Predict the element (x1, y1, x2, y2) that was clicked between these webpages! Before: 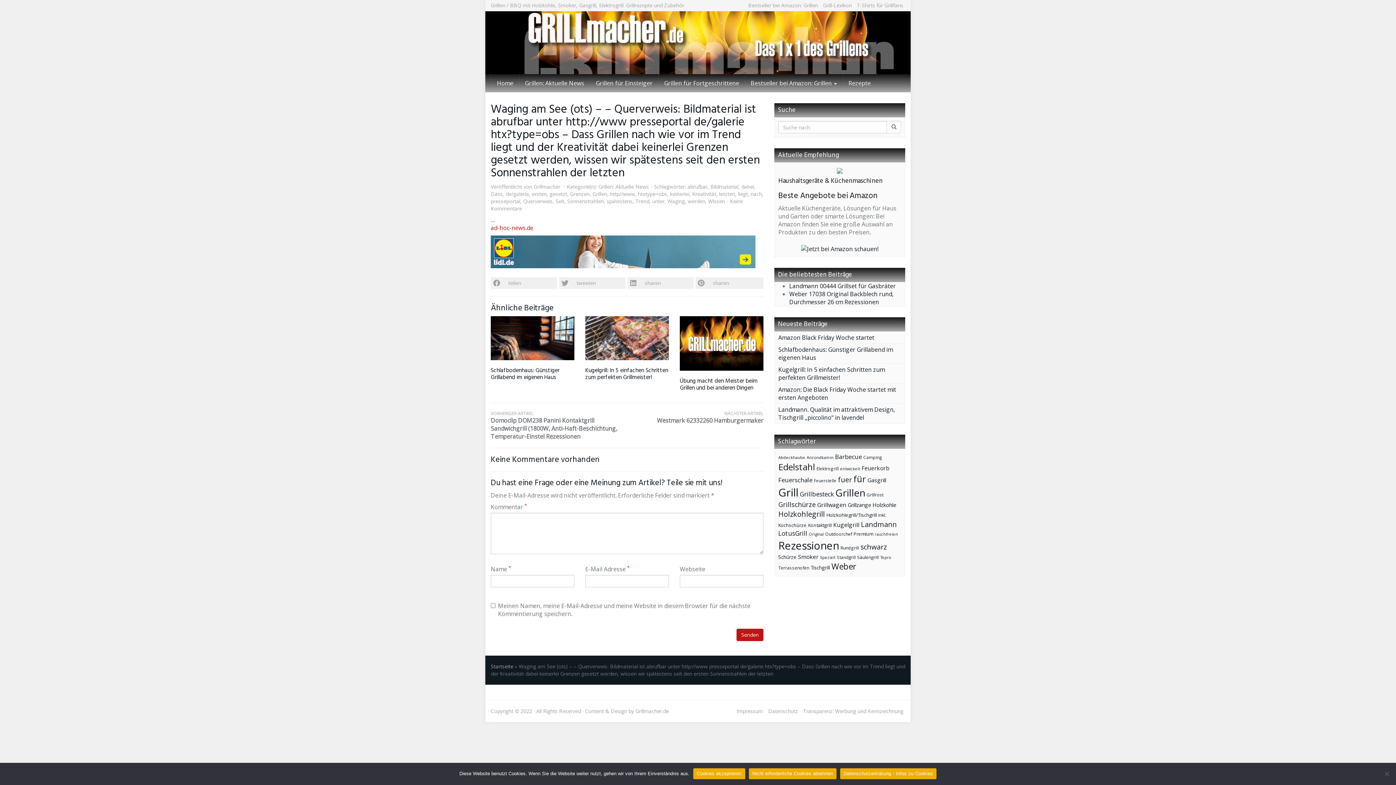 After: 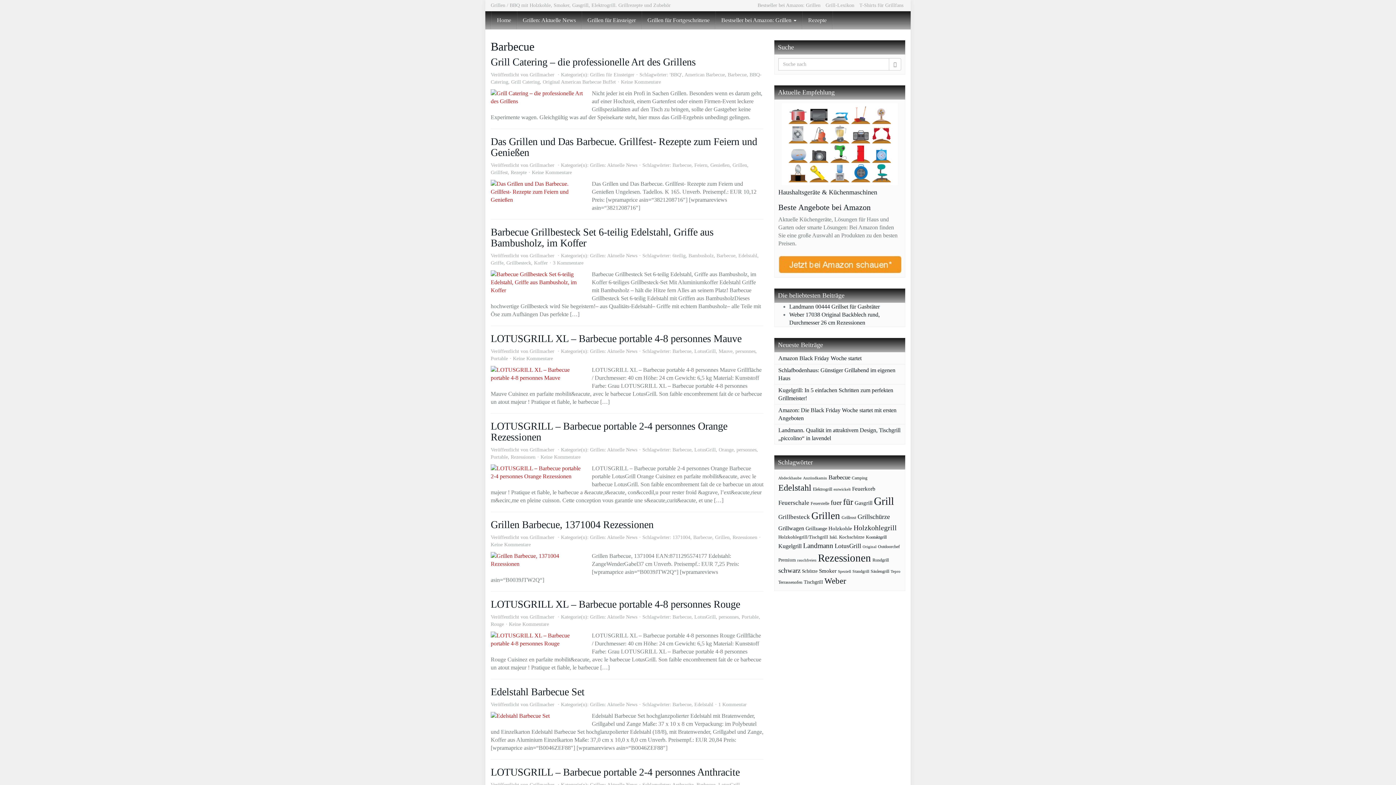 Action: bbox: (835, 452, 862, 460) label: Barbecue (72 Einträge)